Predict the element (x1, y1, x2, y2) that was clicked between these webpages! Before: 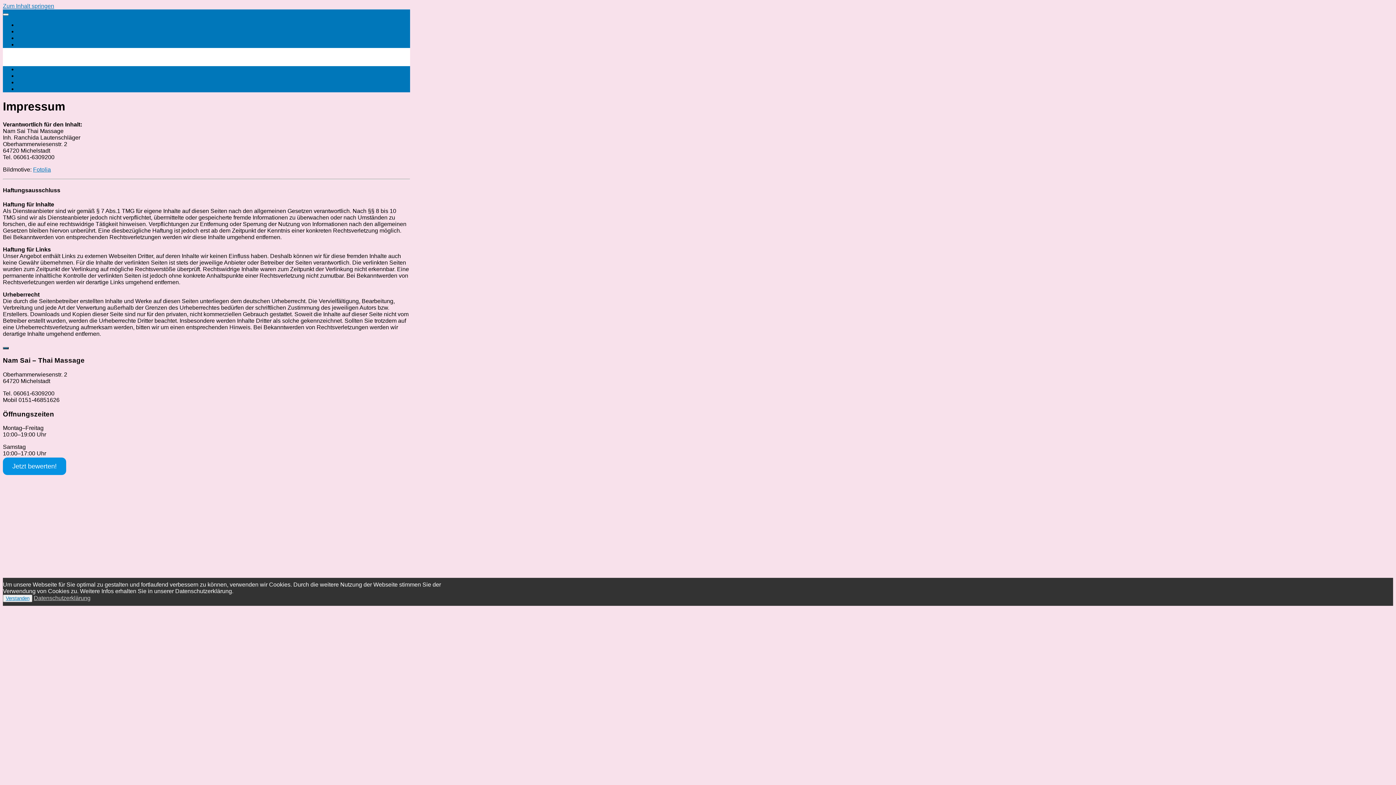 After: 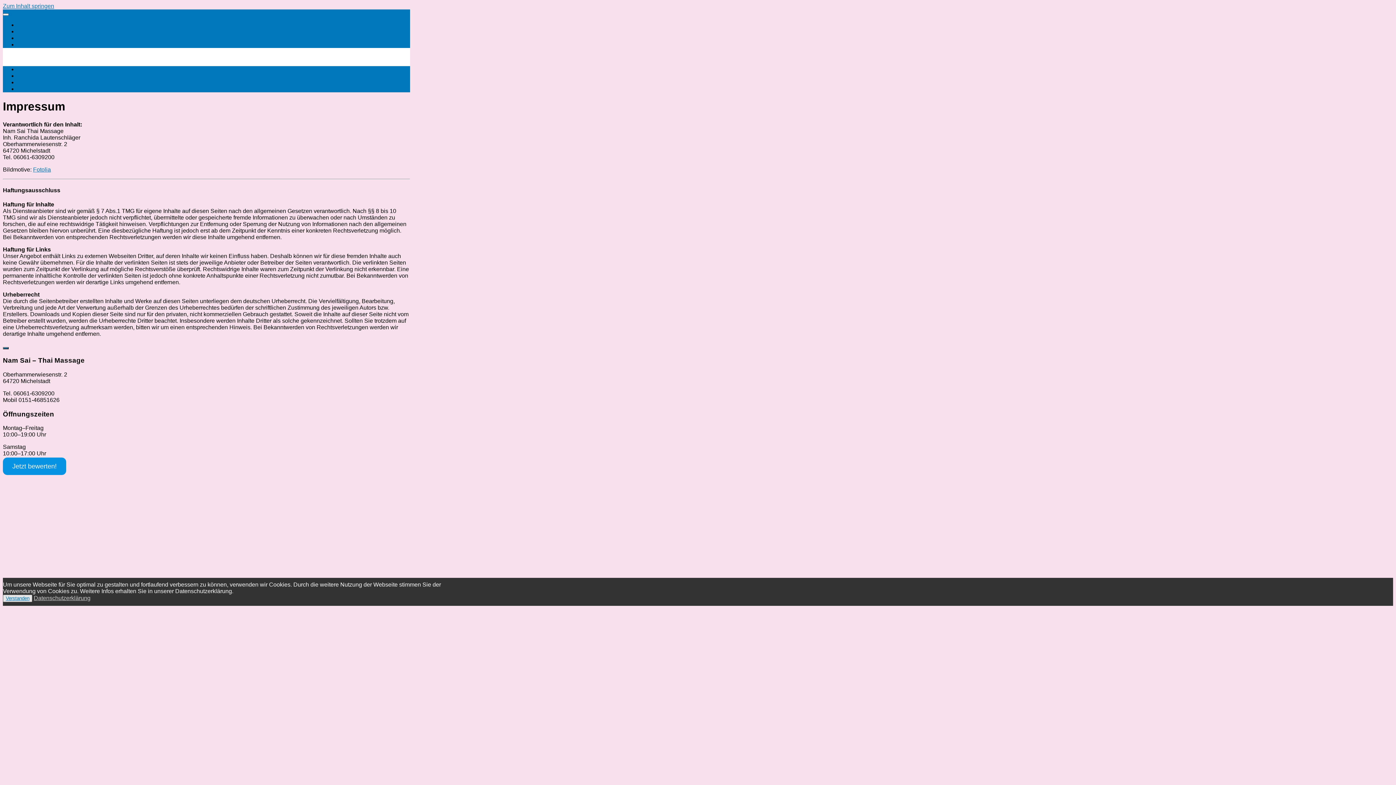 Action: bbox: (5, 596, 29, 601) label: Verstanden